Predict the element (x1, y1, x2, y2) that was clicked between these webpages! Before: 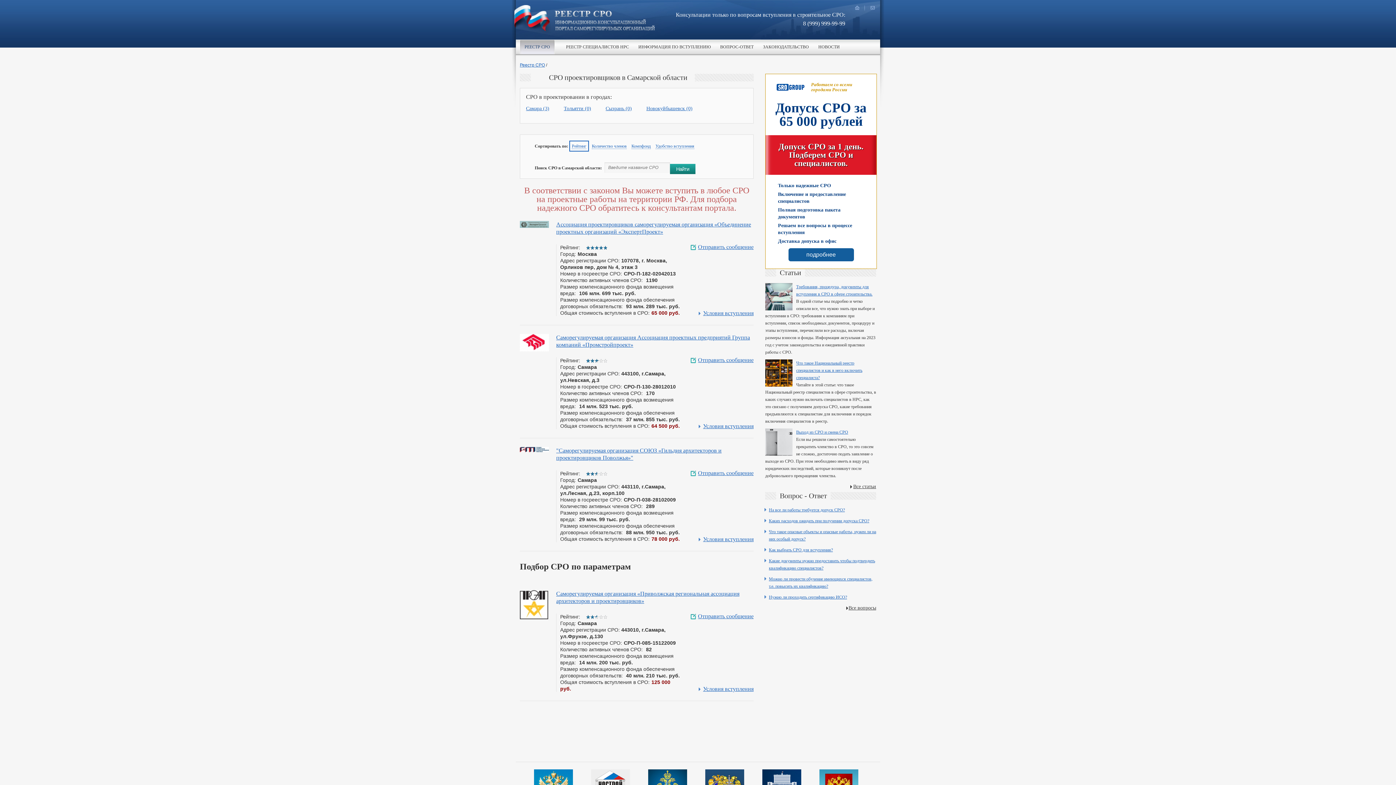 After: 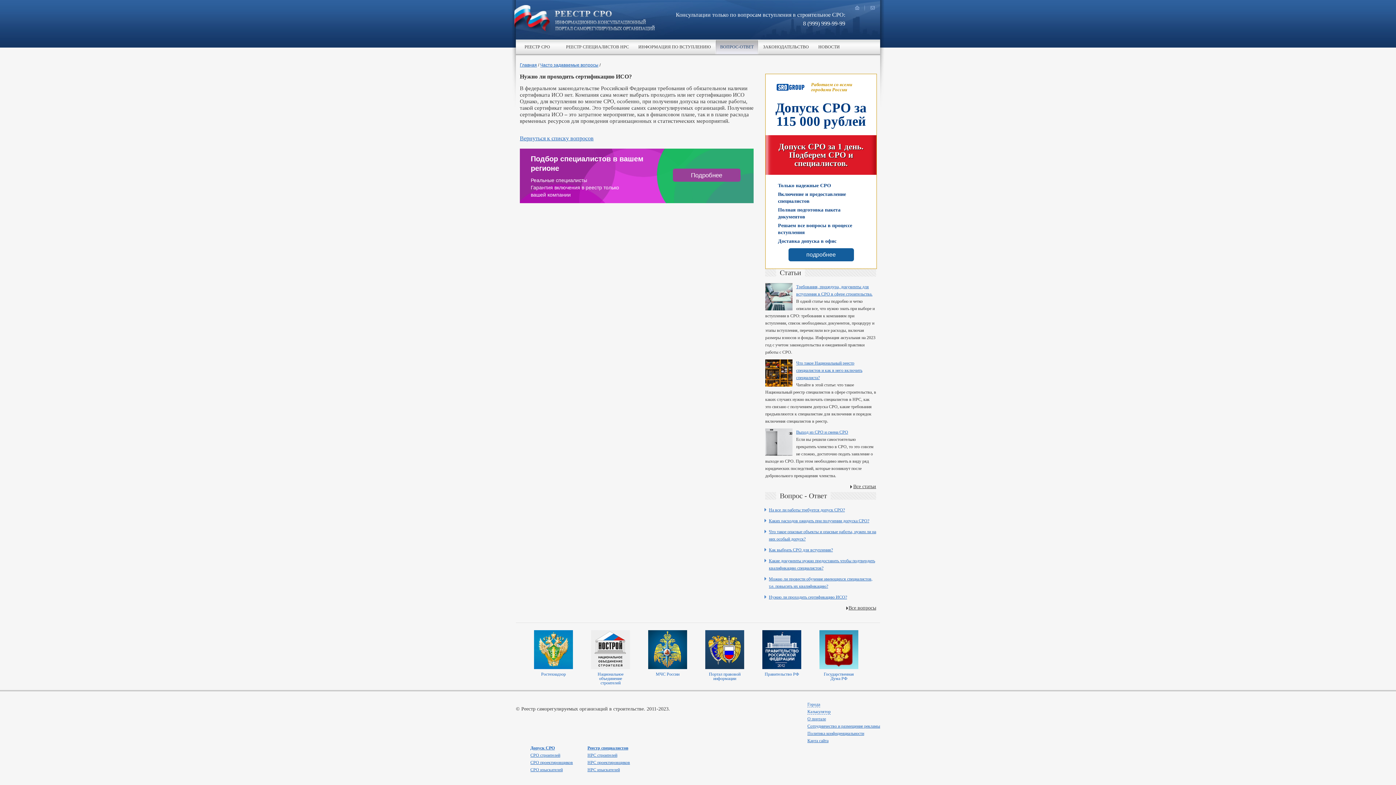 Action: bbox: (769, 595, 847, 600) label: Нужно ли проходить сертификацию ИСО?